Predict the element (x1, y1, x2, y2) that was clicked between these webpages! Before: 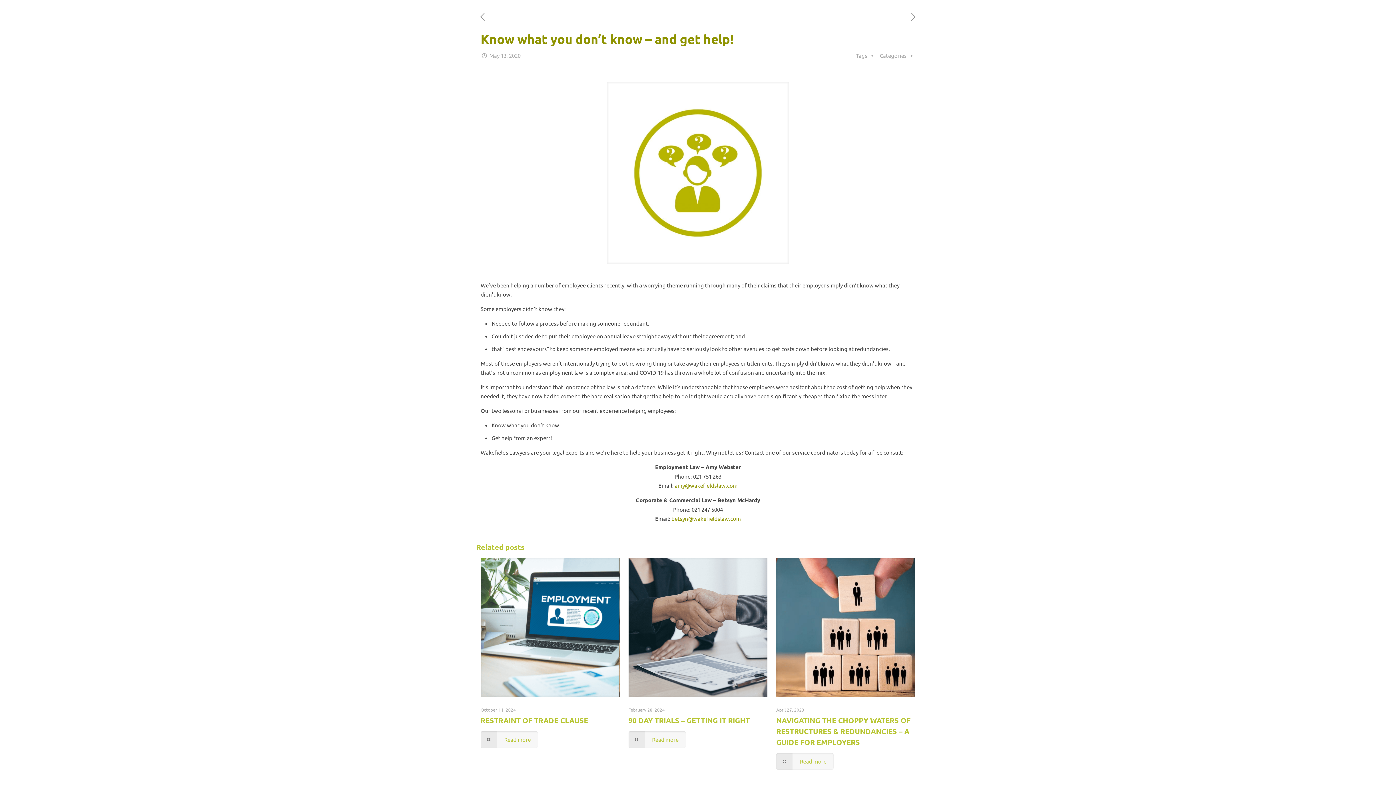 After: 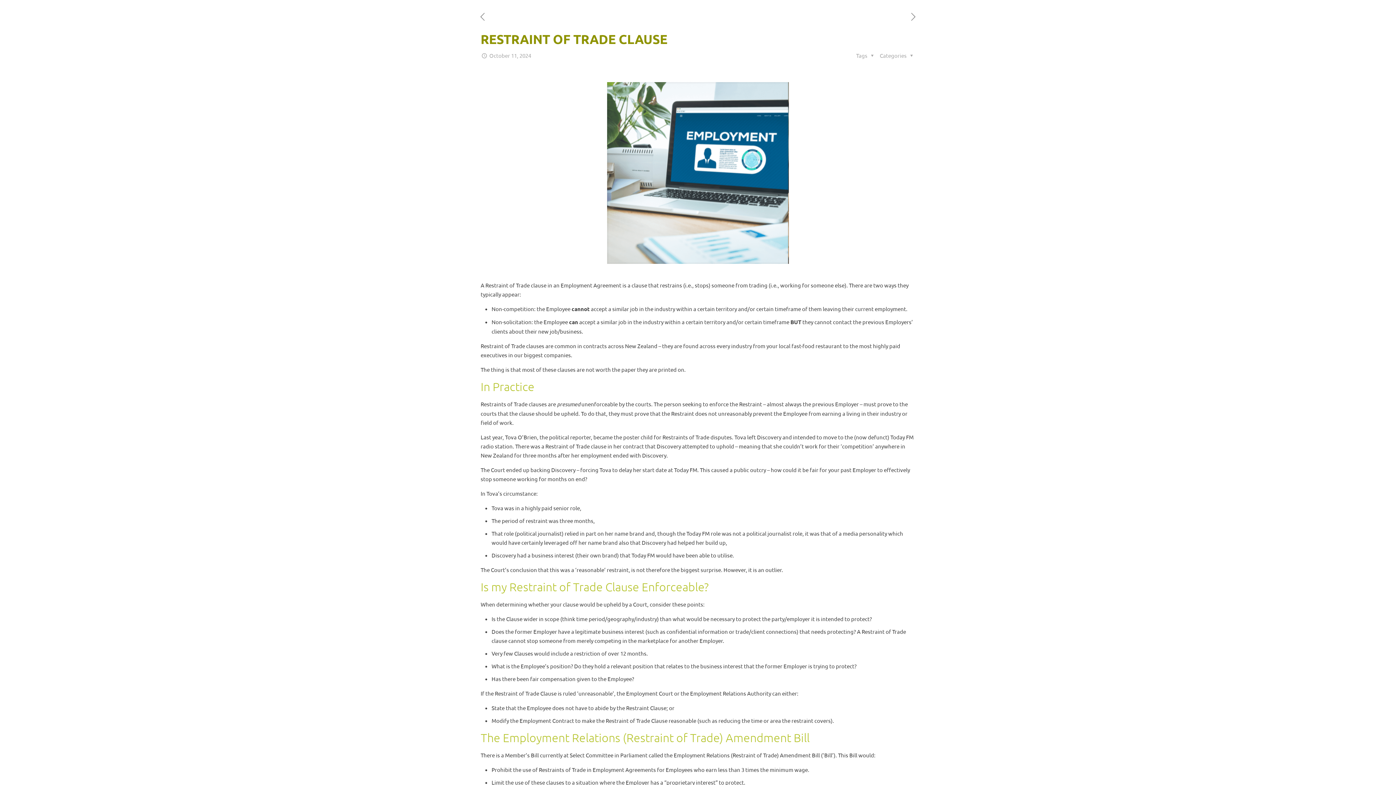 Action: label: RESTRAINT OF TRADE CLAUSE bbox: (480, 715, 588, 725)